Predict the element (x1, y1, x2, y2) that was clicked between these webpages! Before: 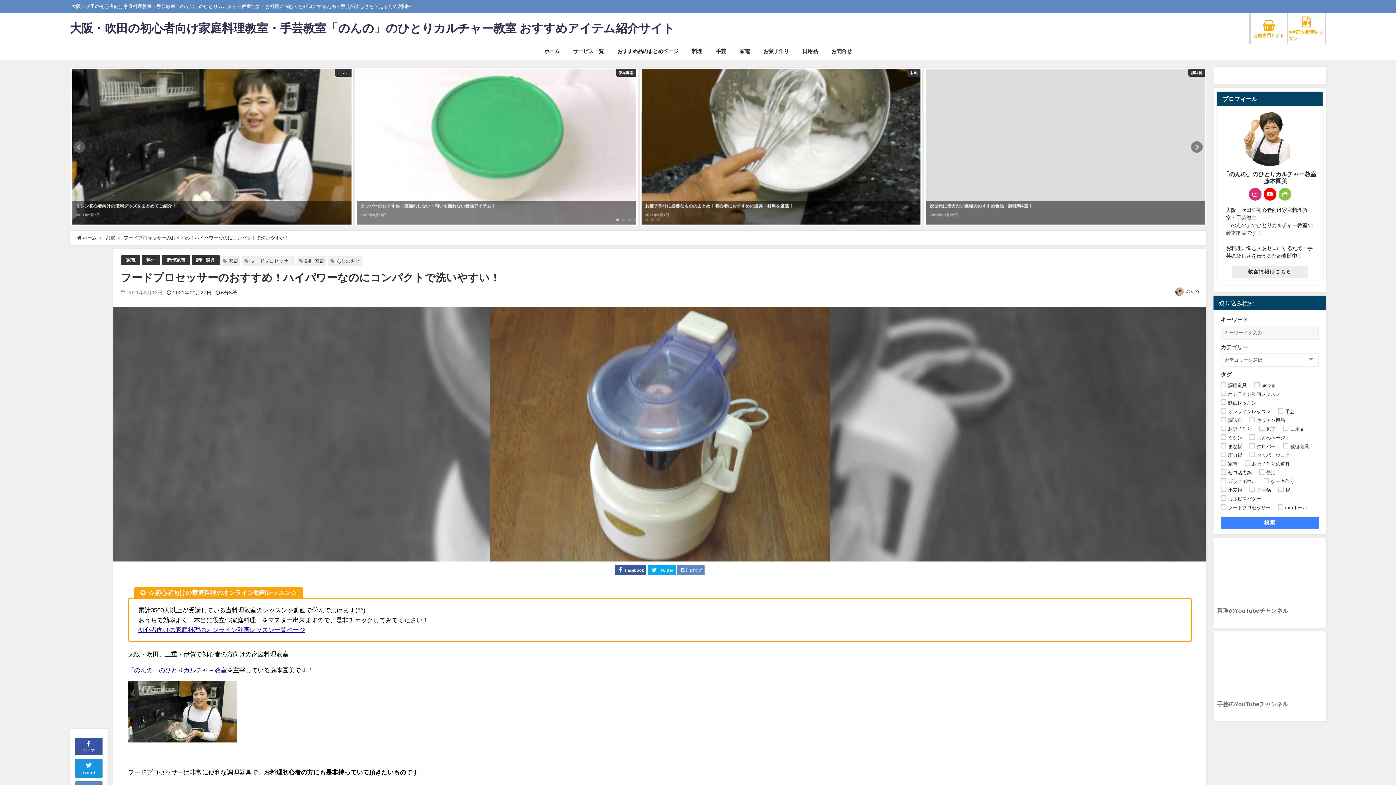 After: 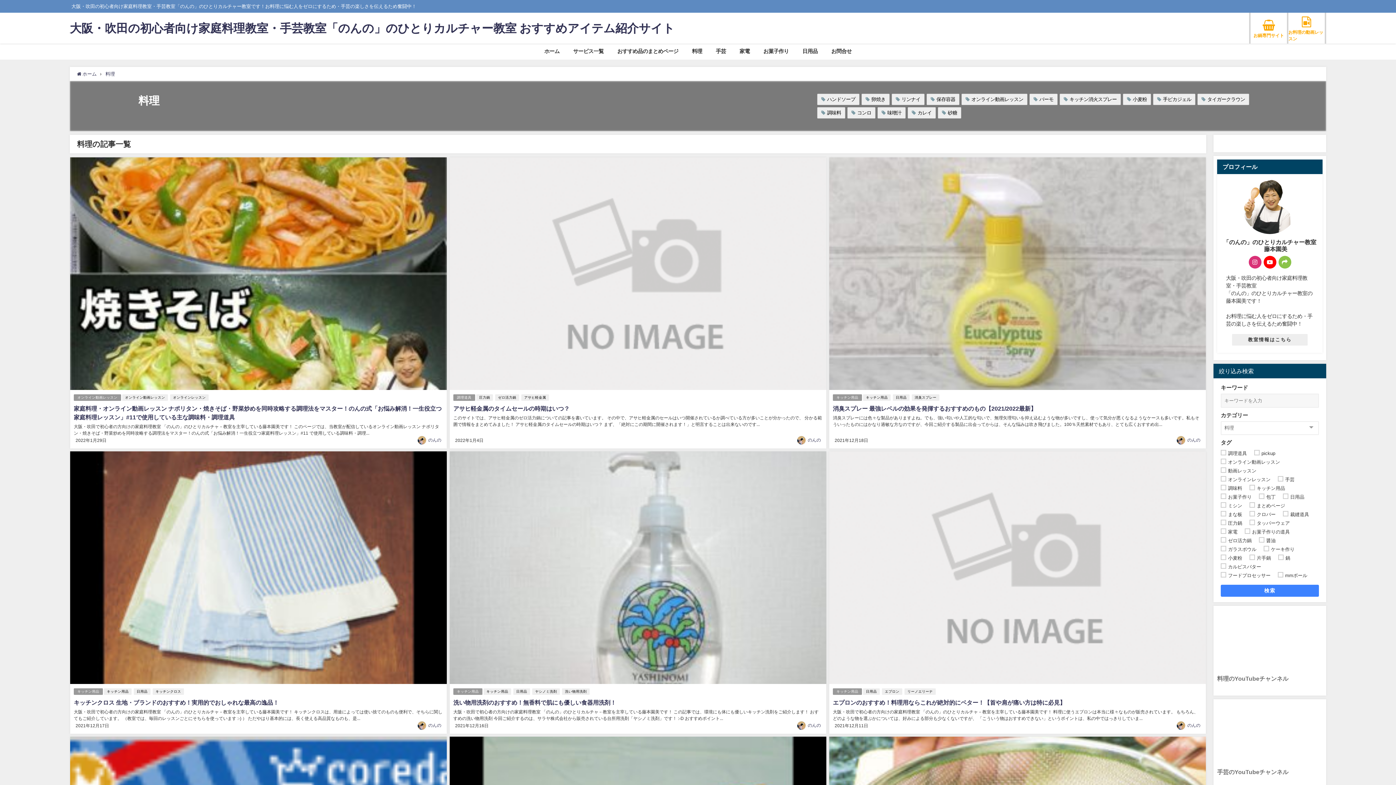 Action: bbox: (146, 257, 155, 262) label: 料理